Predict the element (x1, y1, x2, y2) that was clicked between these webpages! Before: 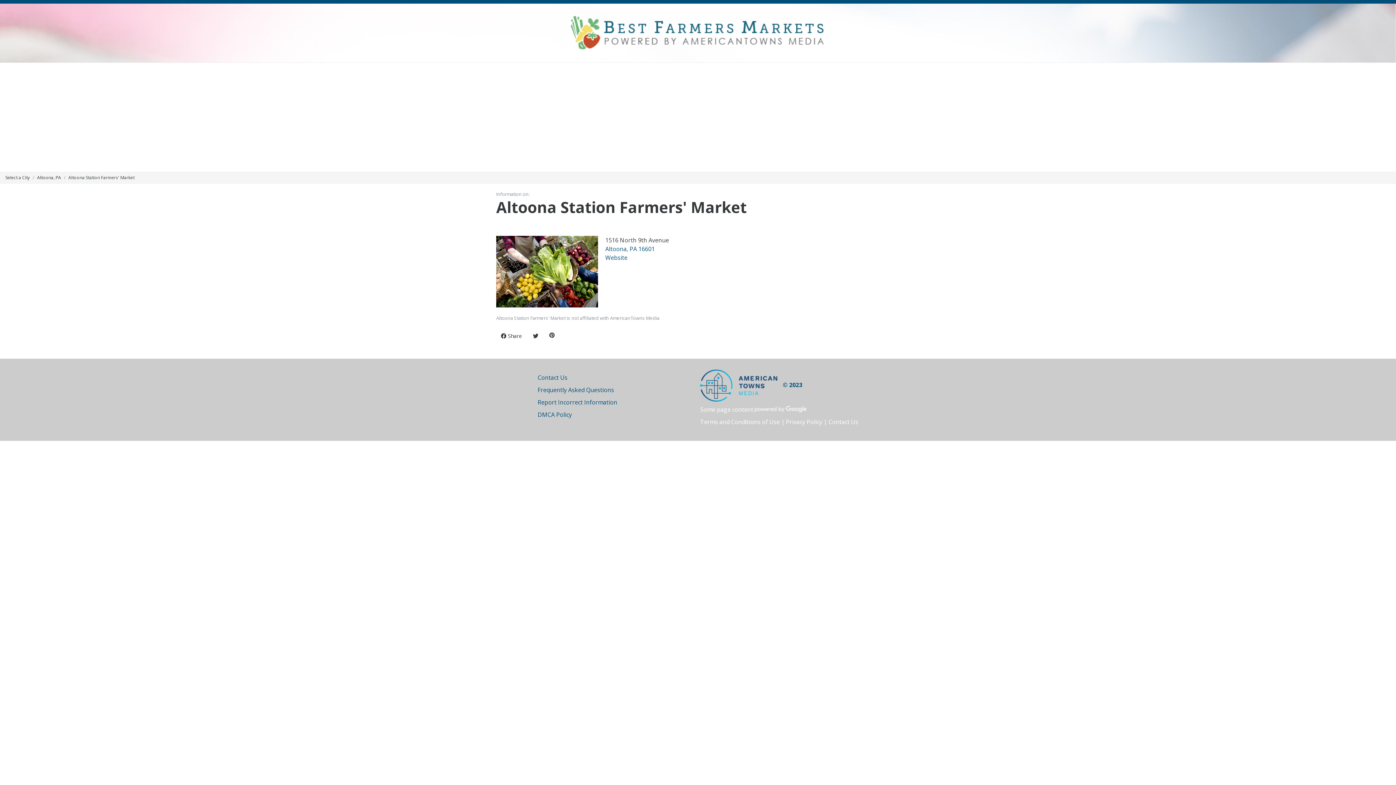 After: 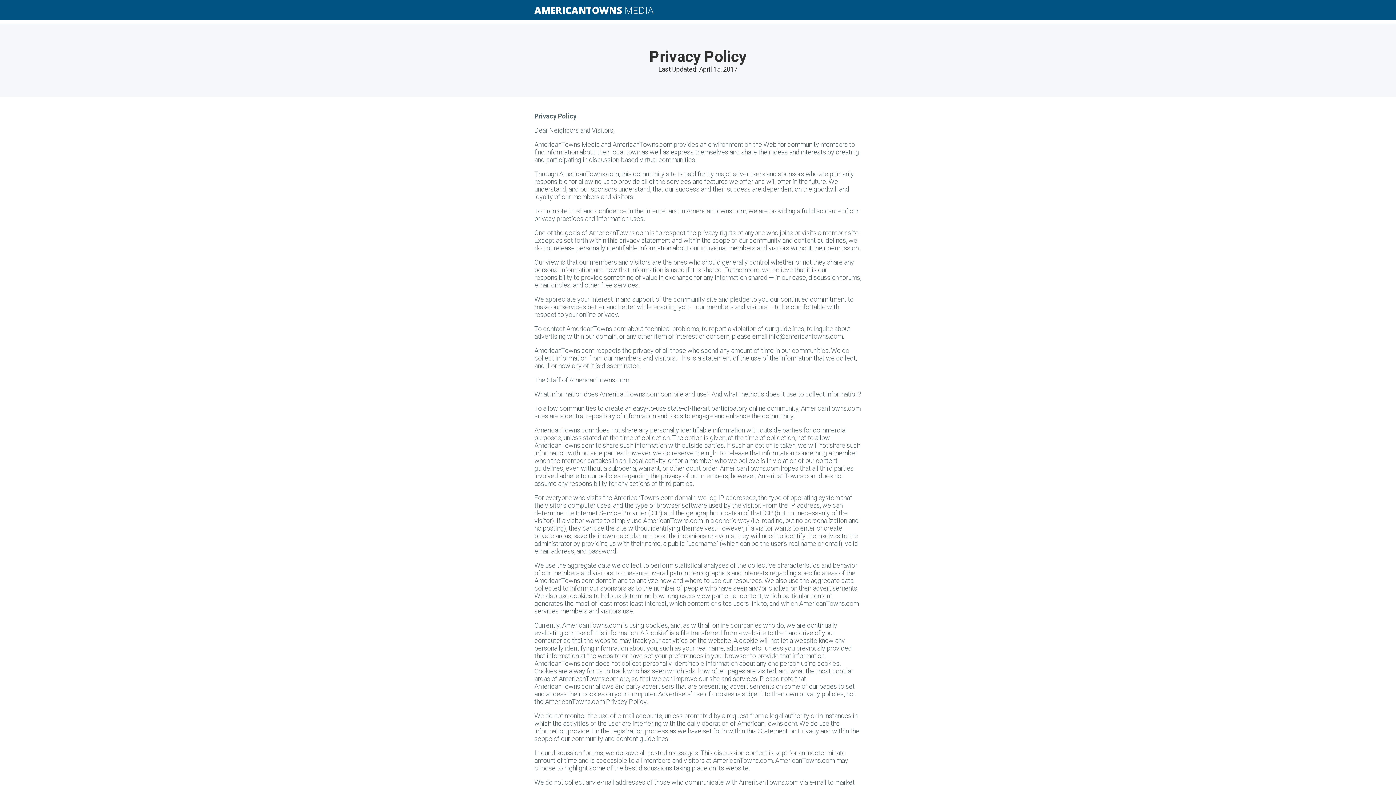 Action: label: Privacy Policy bbox: (786, 418, 822, 426)